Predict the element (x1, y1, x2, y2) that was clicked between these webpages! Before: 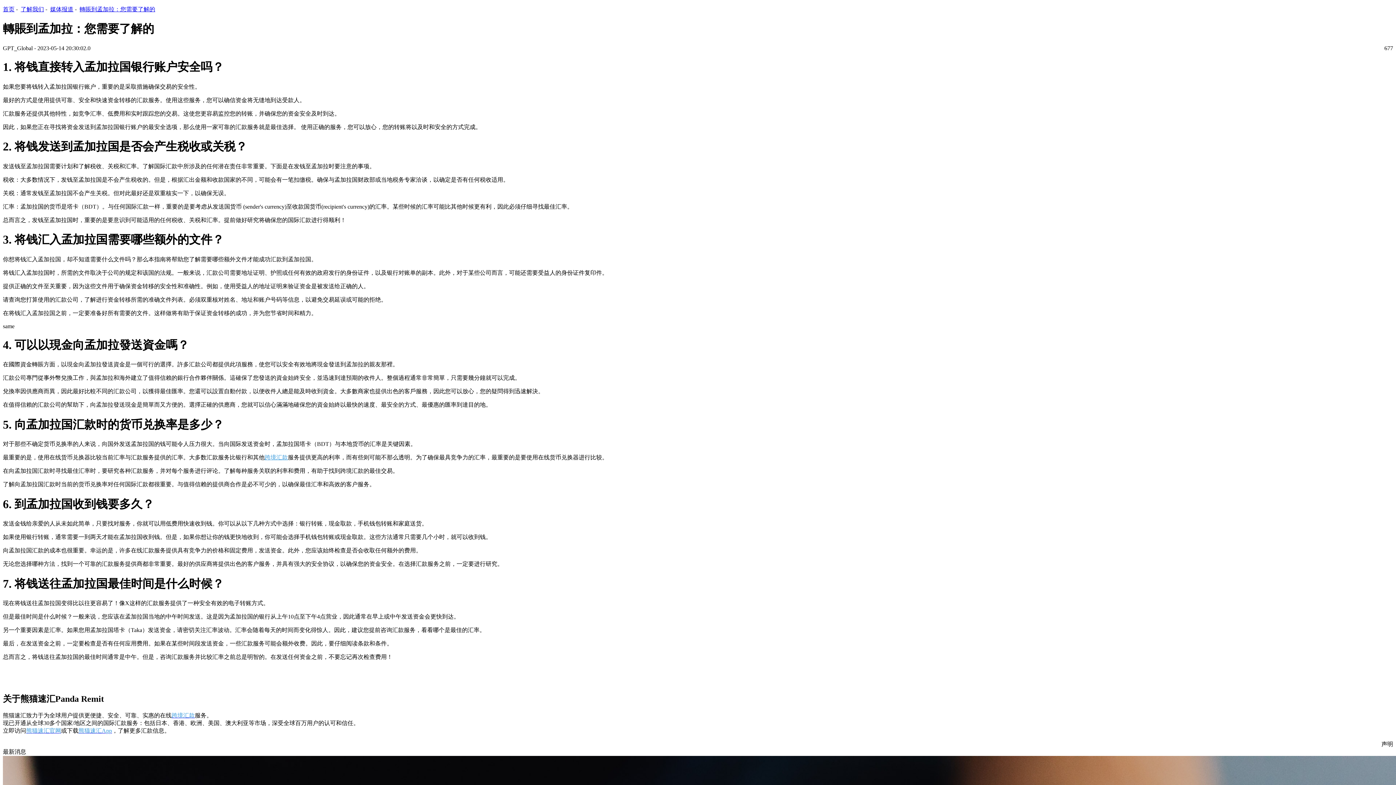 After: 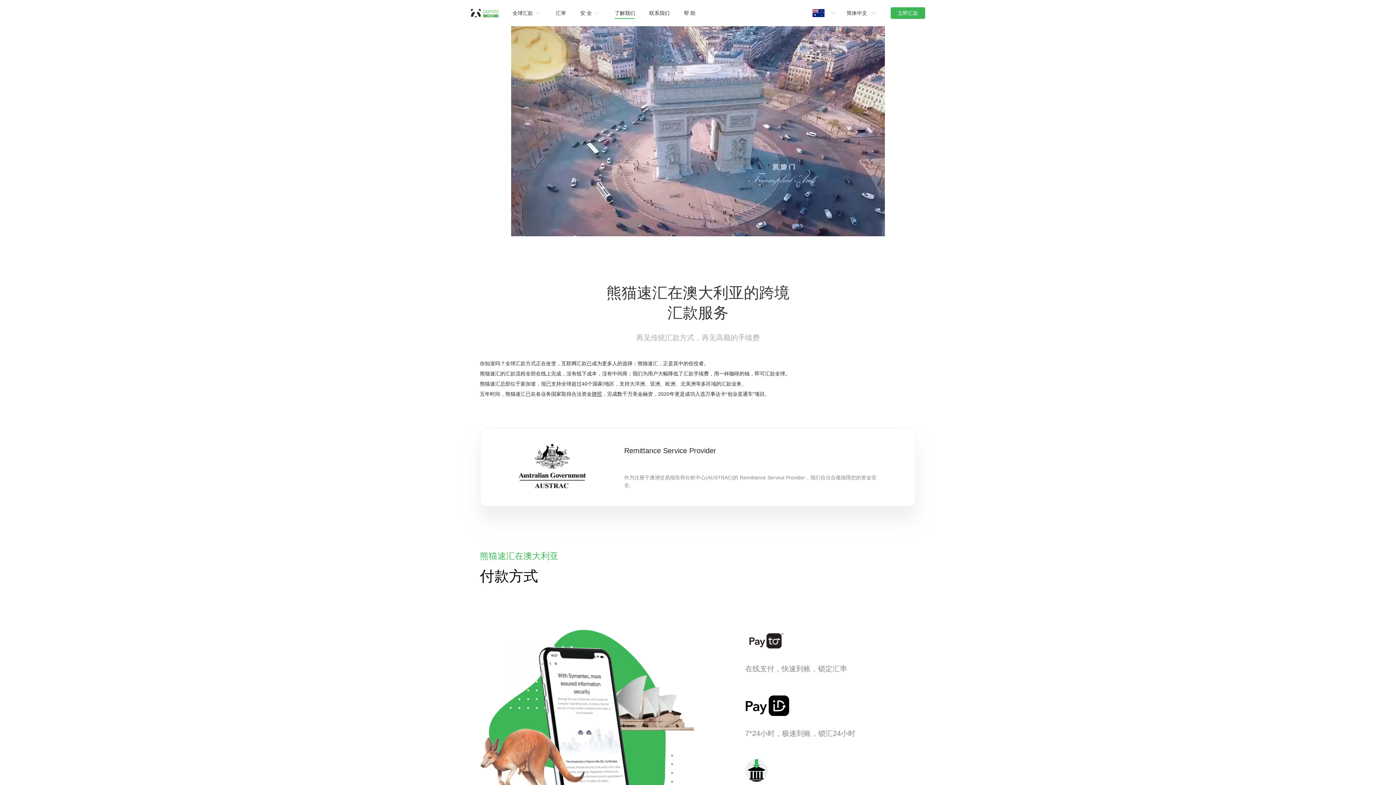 Action: label: 了解我们 bbox: (20, 6, 44, 12)